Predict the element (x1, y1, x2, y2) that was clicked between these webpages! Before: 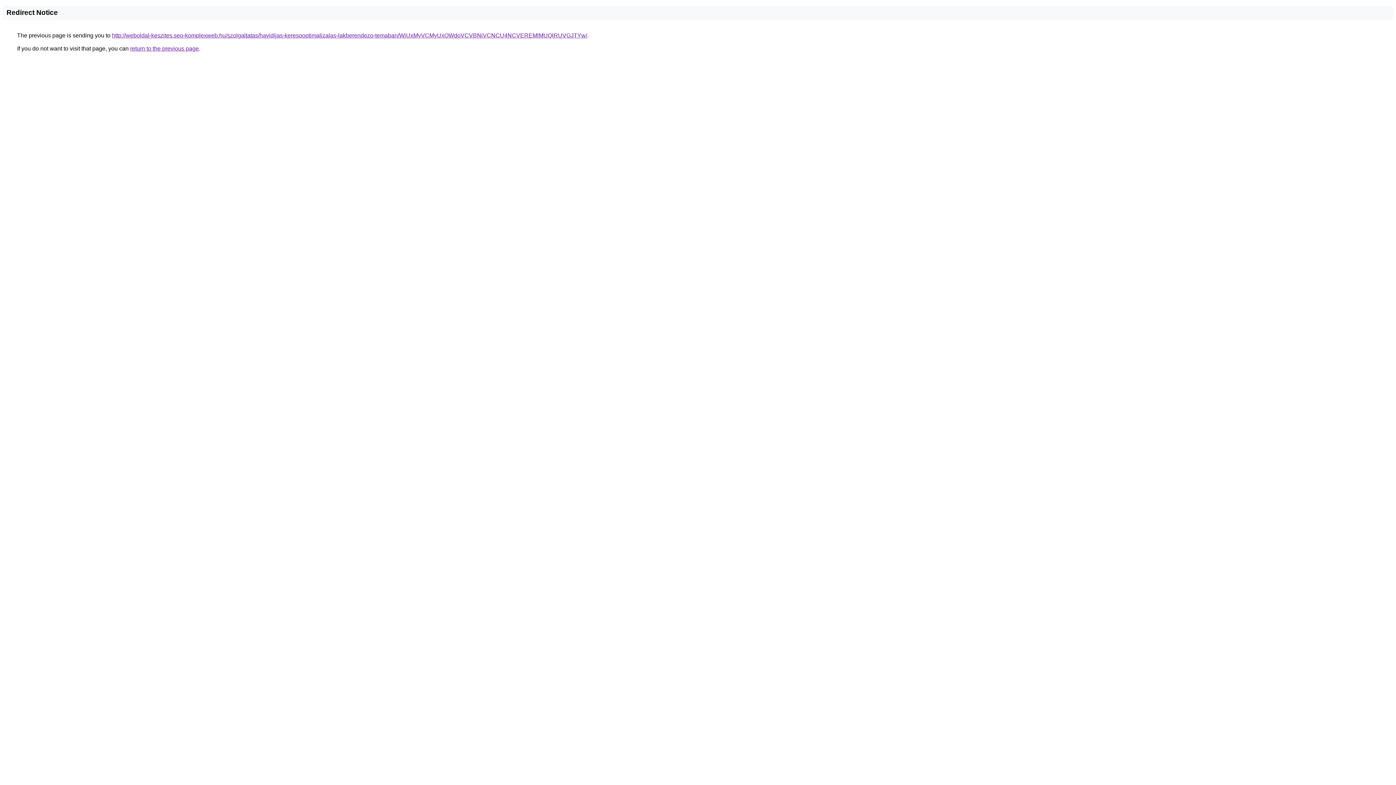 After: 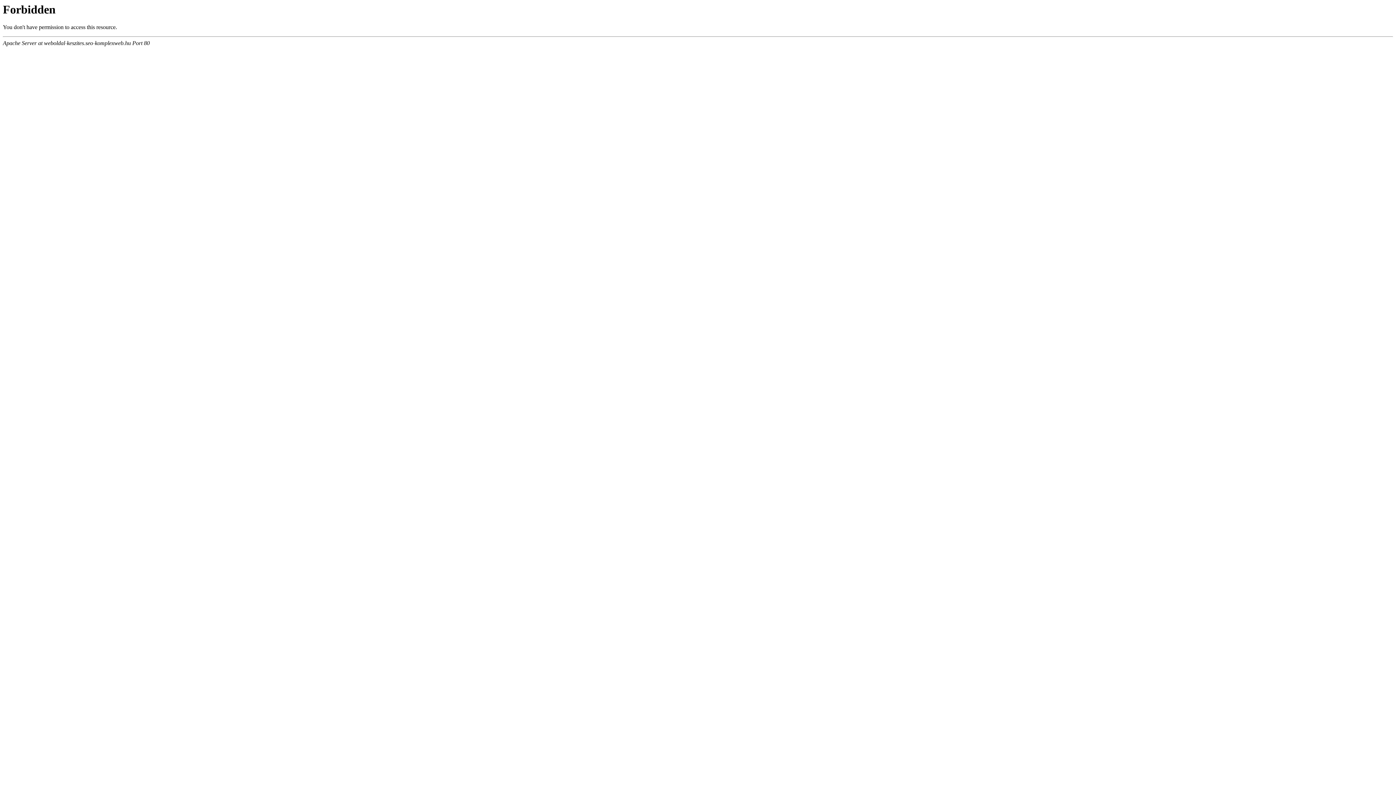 Action: bbox: (112, 32, 587, 38) label: http://weboldal-keszites.seo-komplexweb.hu/szolgaltatas/havidijas-keresooptimalizalas-lakberendezo-temaban/WiUxMyVCMyUxOWdoVCVBNiVCNCU4NCVEREMlMUQlRUVGJTYw/